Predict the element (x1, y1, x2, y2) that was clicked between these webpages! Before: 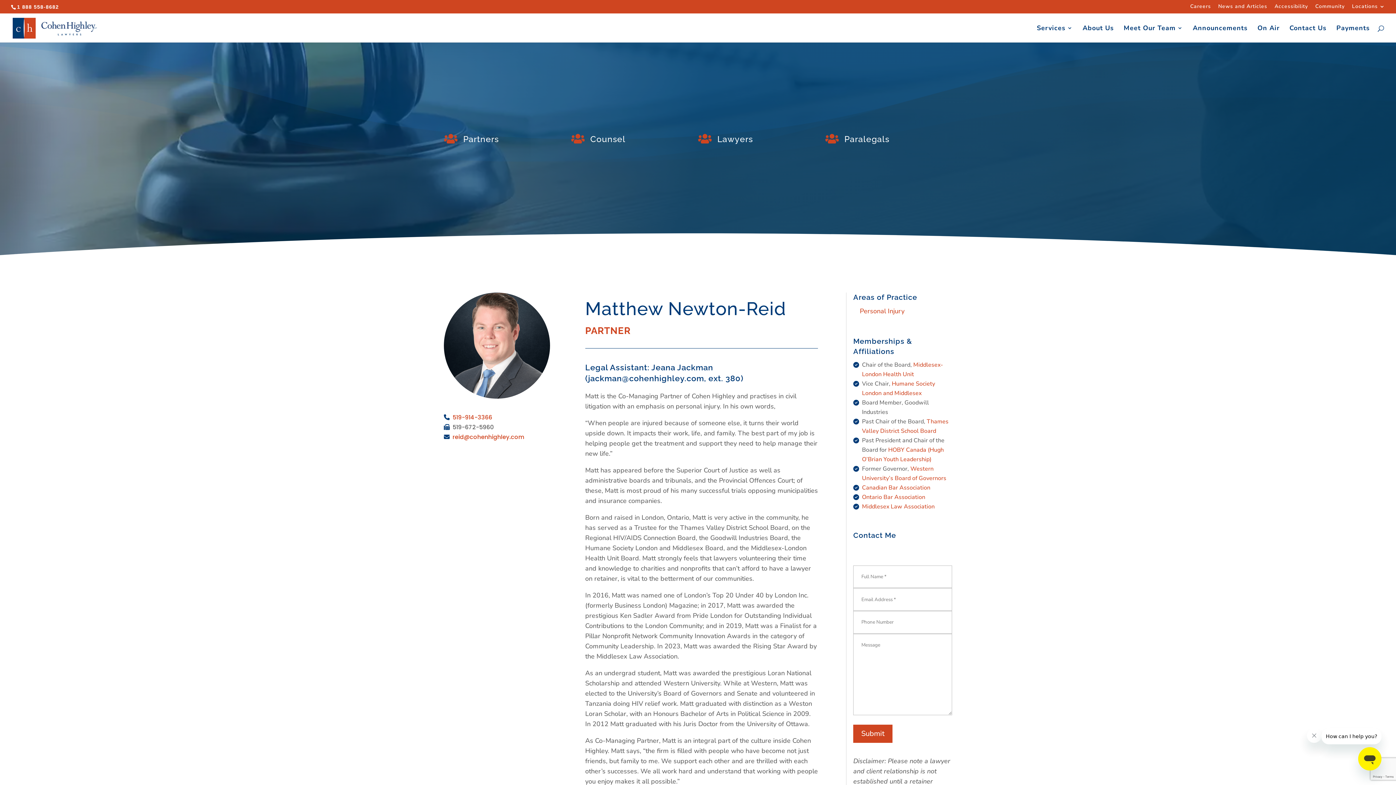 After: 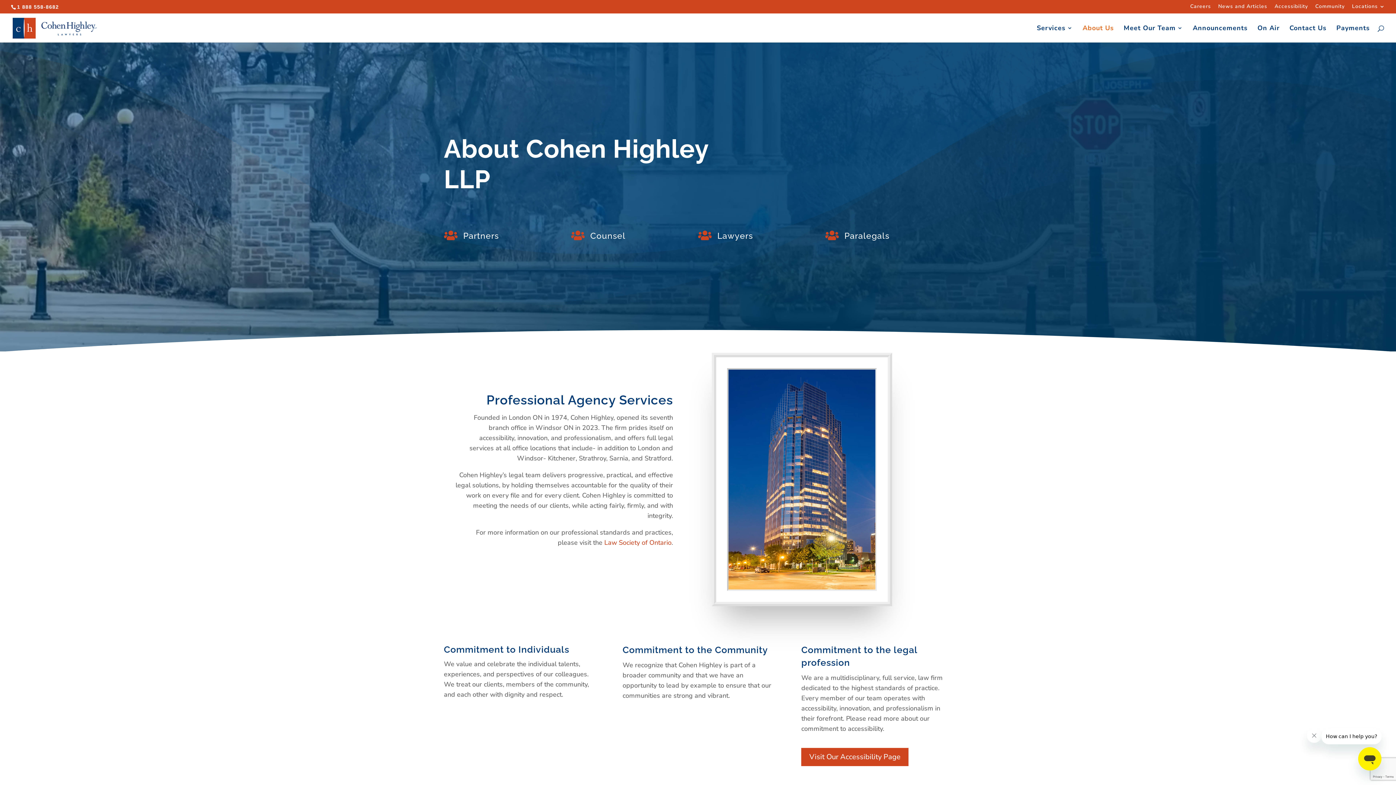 Action: label: About Us bbox: (1082, 25, 1114, 42)